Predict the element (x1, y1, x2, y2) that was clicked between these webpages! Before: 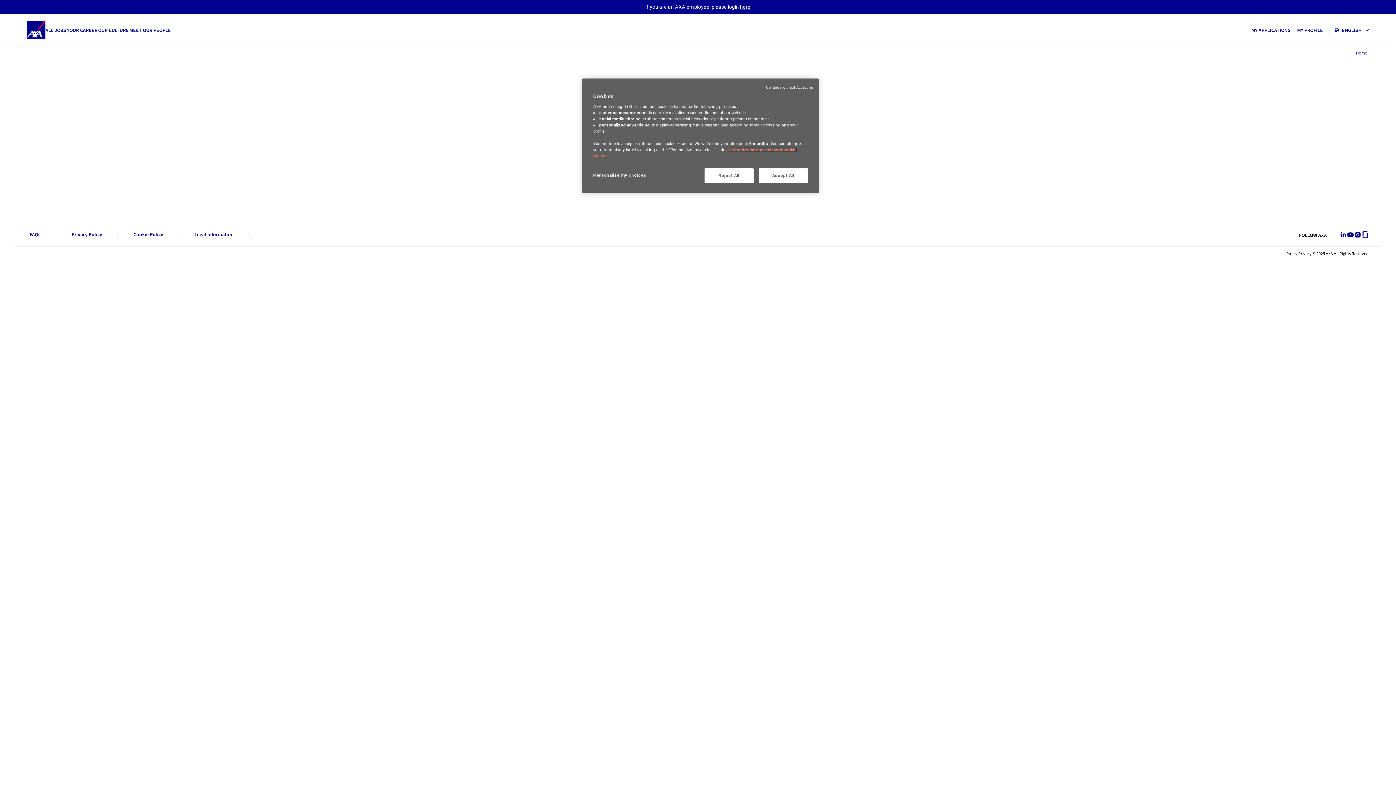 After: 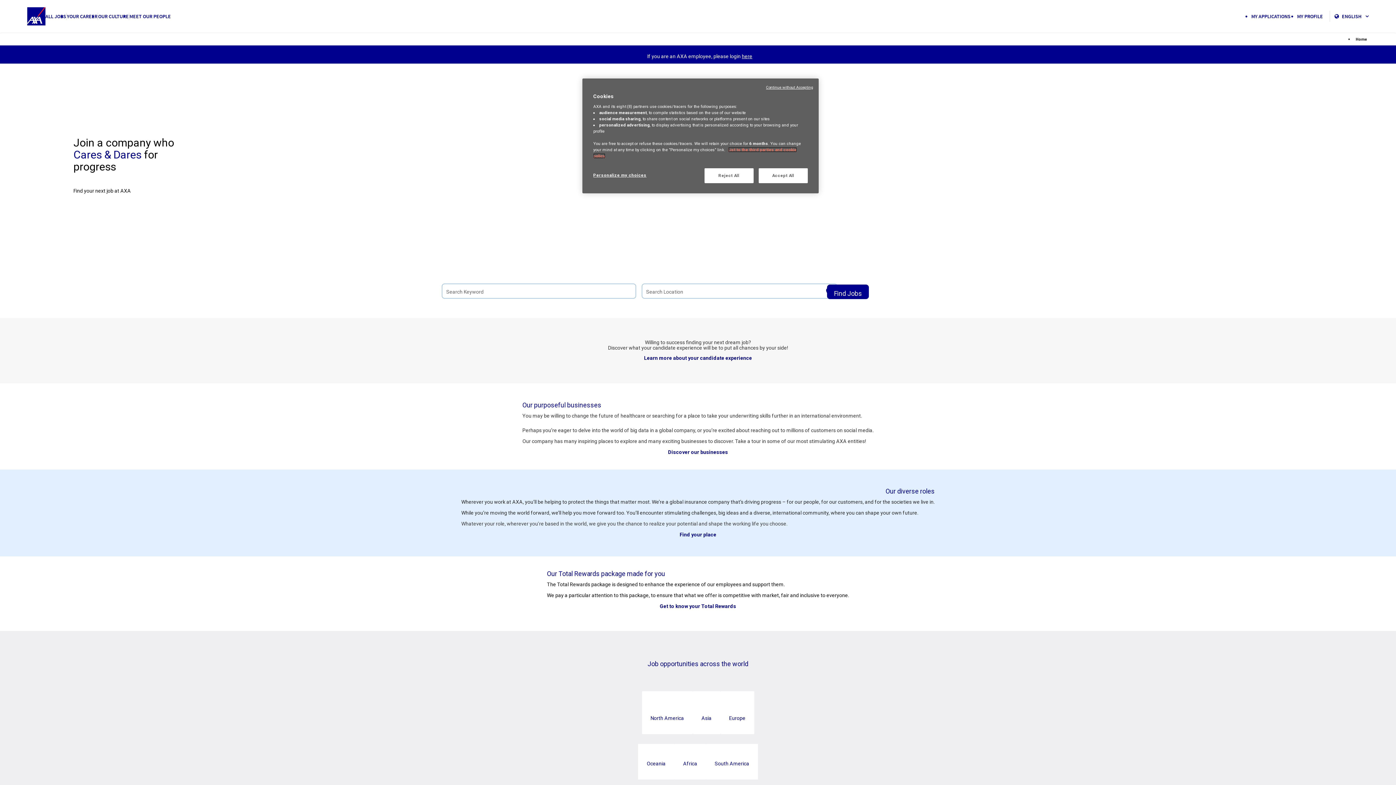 Action: bbox: (1356, 50, 1367, 55) label: home